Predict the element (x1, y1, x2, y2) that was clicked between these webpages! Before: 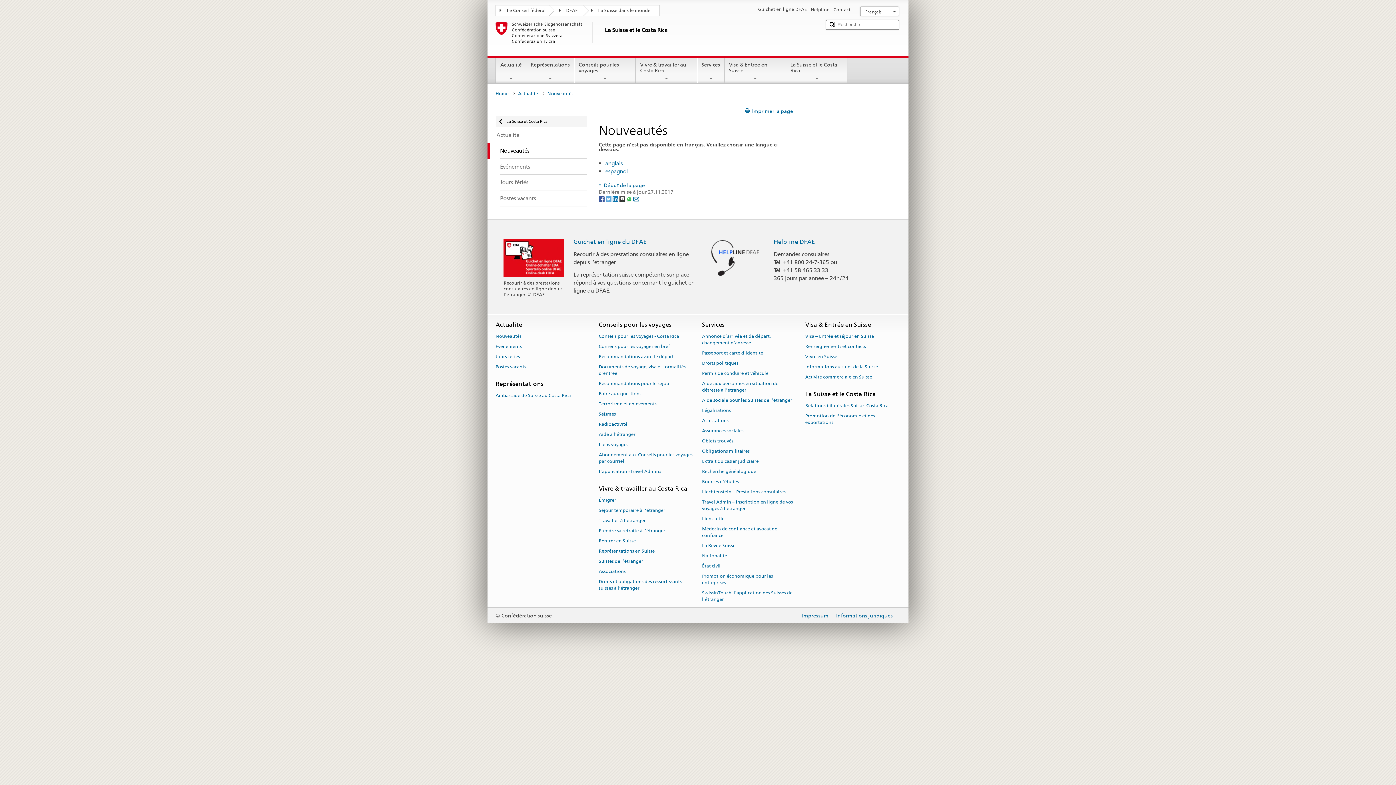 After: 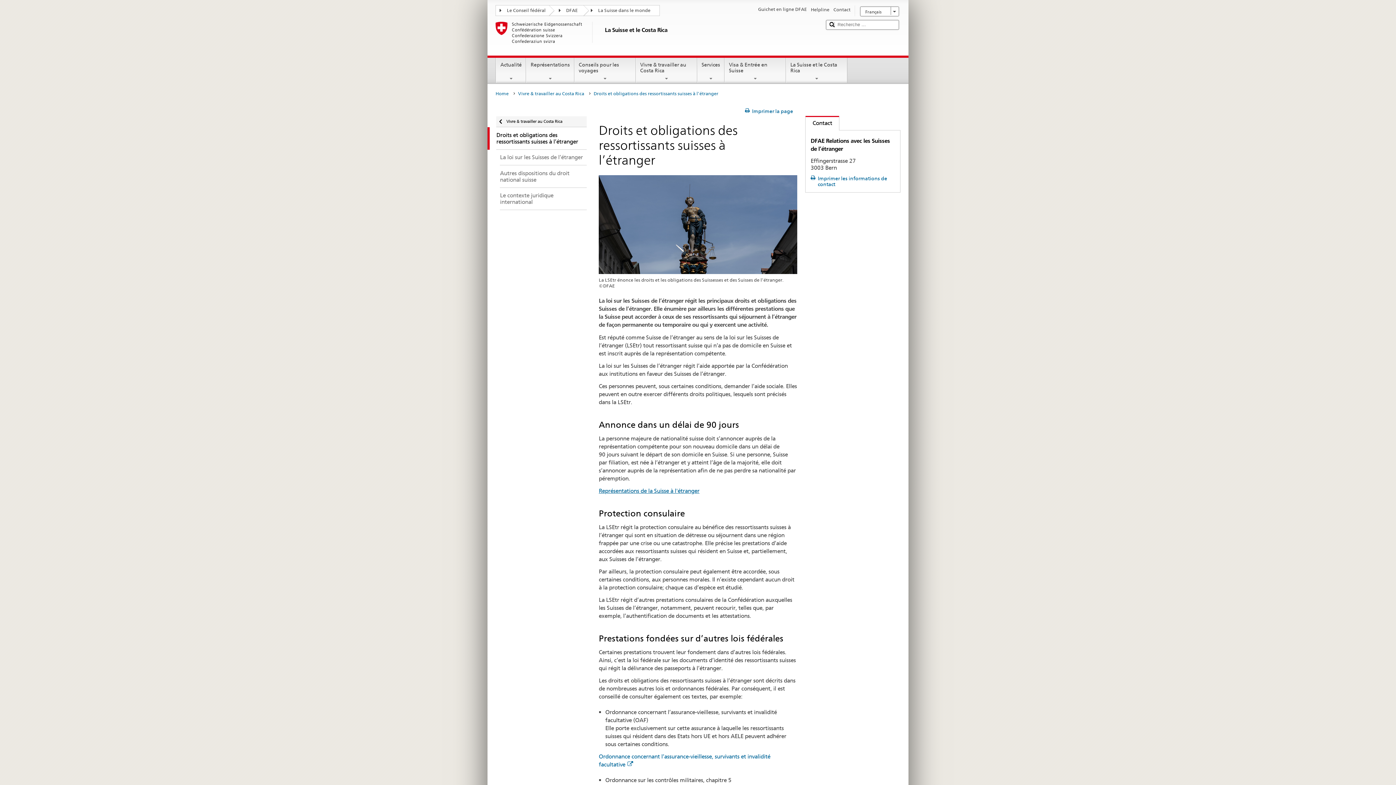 Action: label: Droits et obligations des ressortissants suisses à l’étranger bbox: (598, 576, 681, 593)